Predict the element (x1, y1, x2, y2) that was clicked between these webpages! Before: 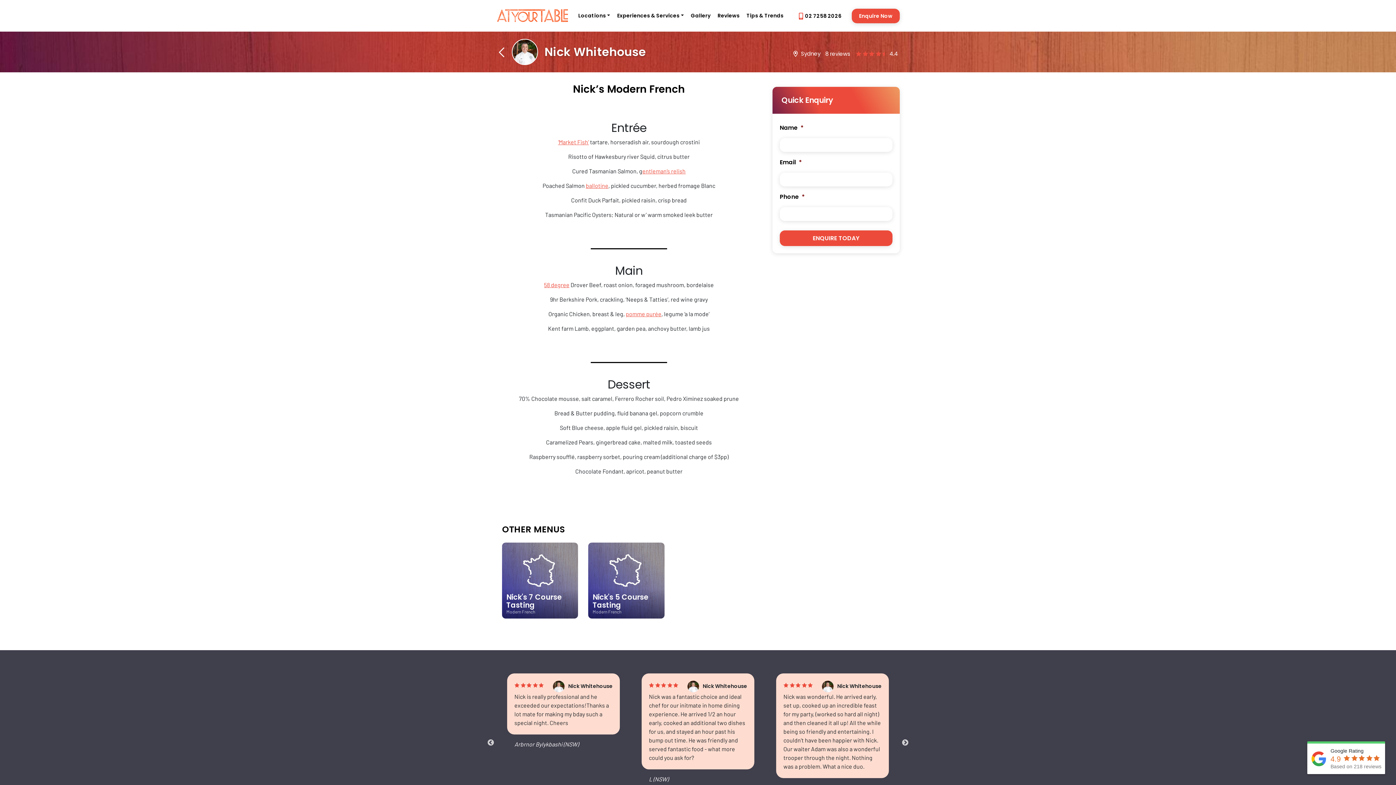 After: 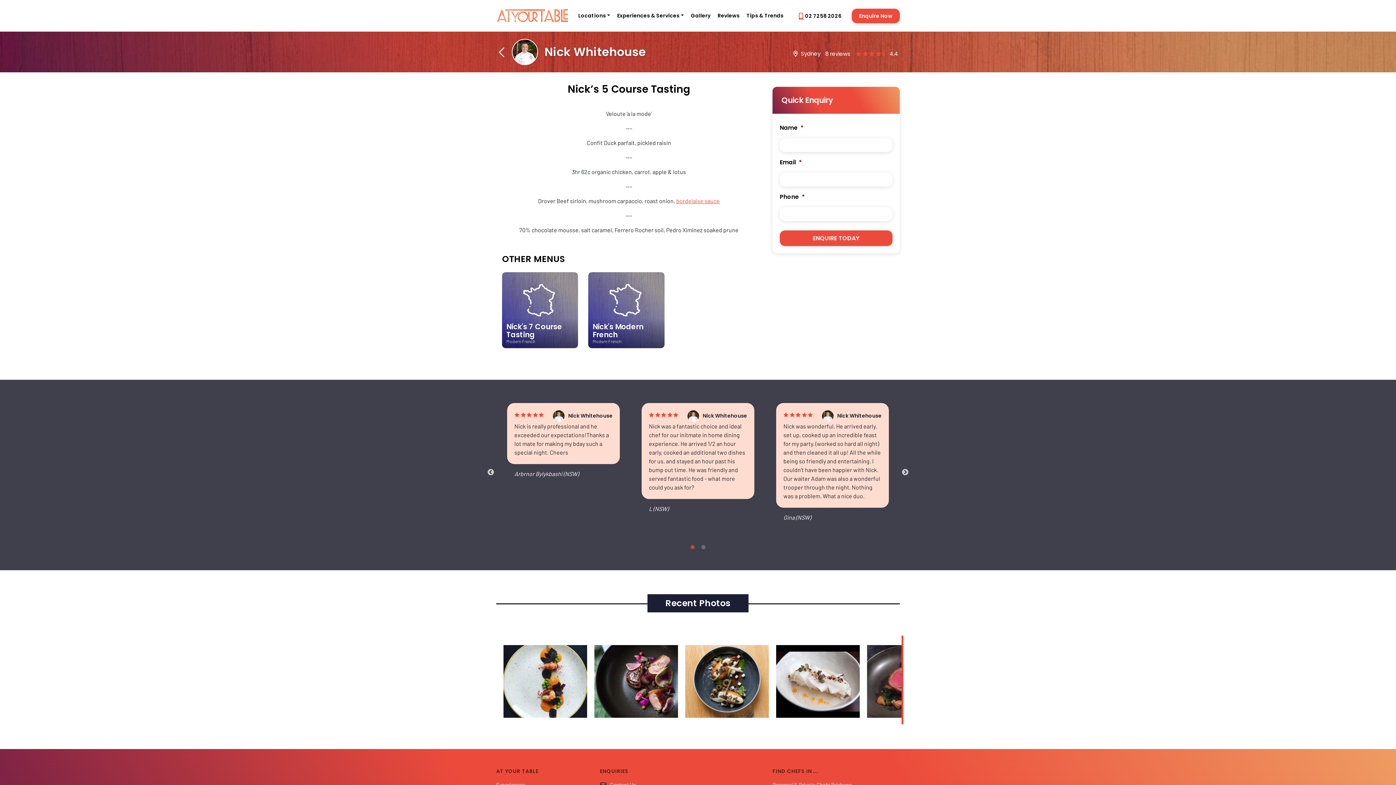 Action: bbox: (578, 618, 664, 625) label: Nick's 5 Course Tasting

Modern French